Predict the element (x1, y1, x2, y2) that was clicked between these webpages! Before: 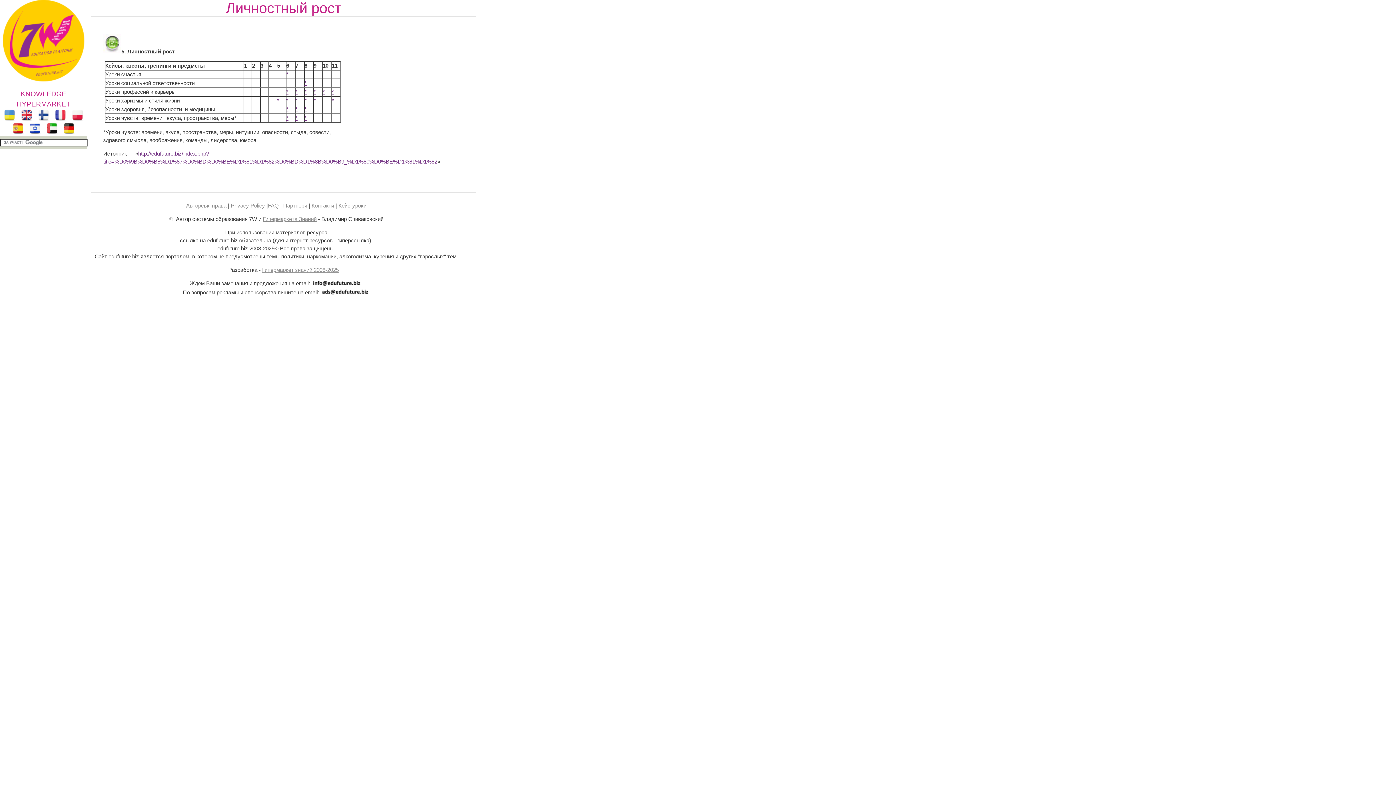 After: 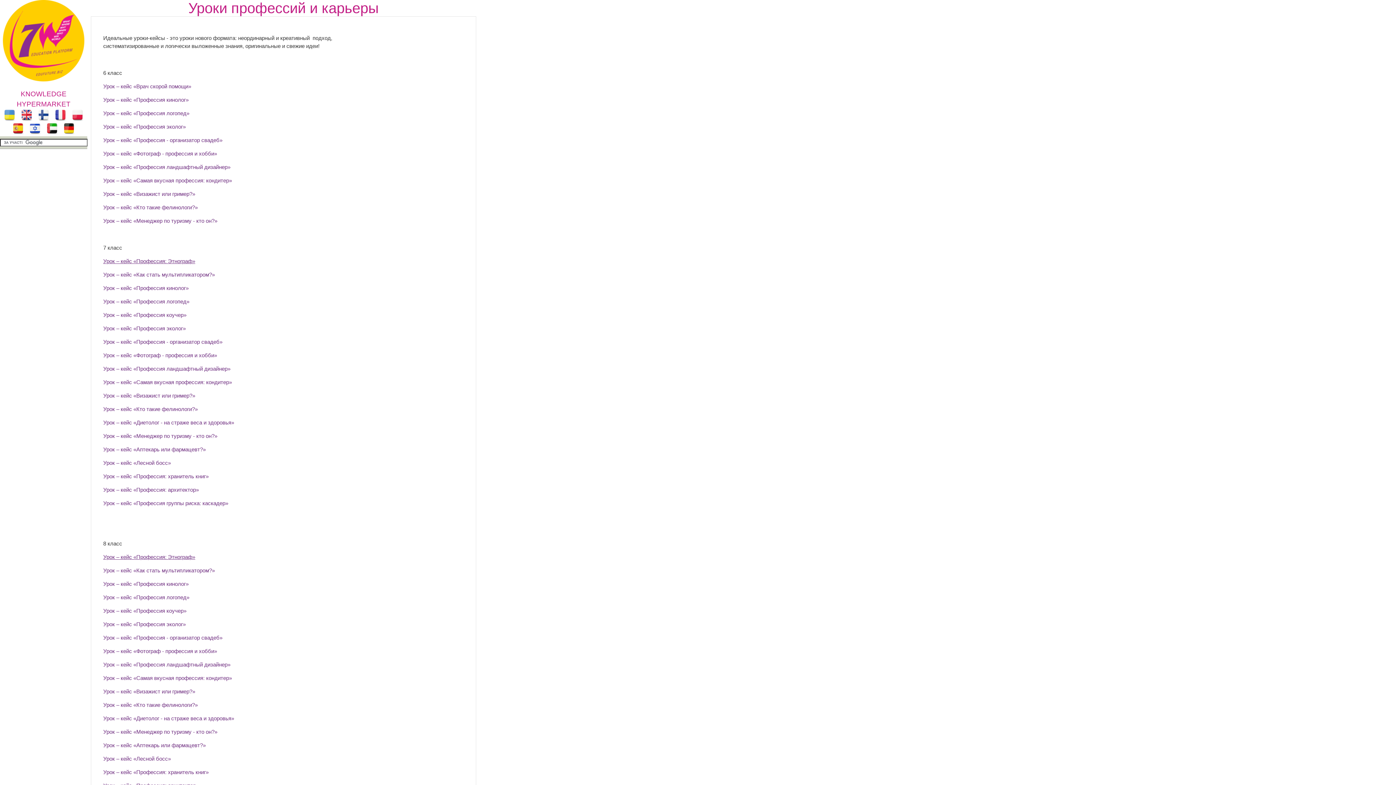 Action: label: * bbox: (295, 88, 302, 94)